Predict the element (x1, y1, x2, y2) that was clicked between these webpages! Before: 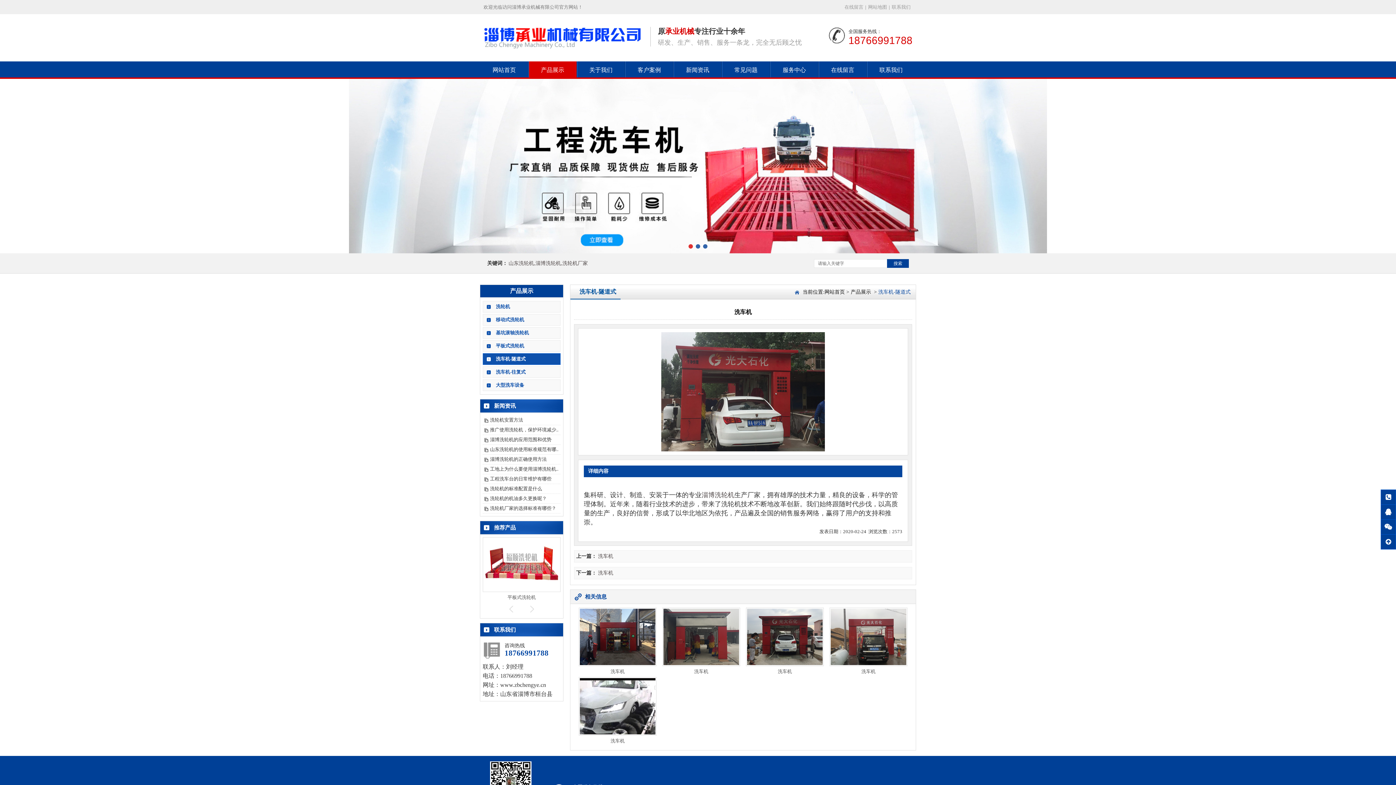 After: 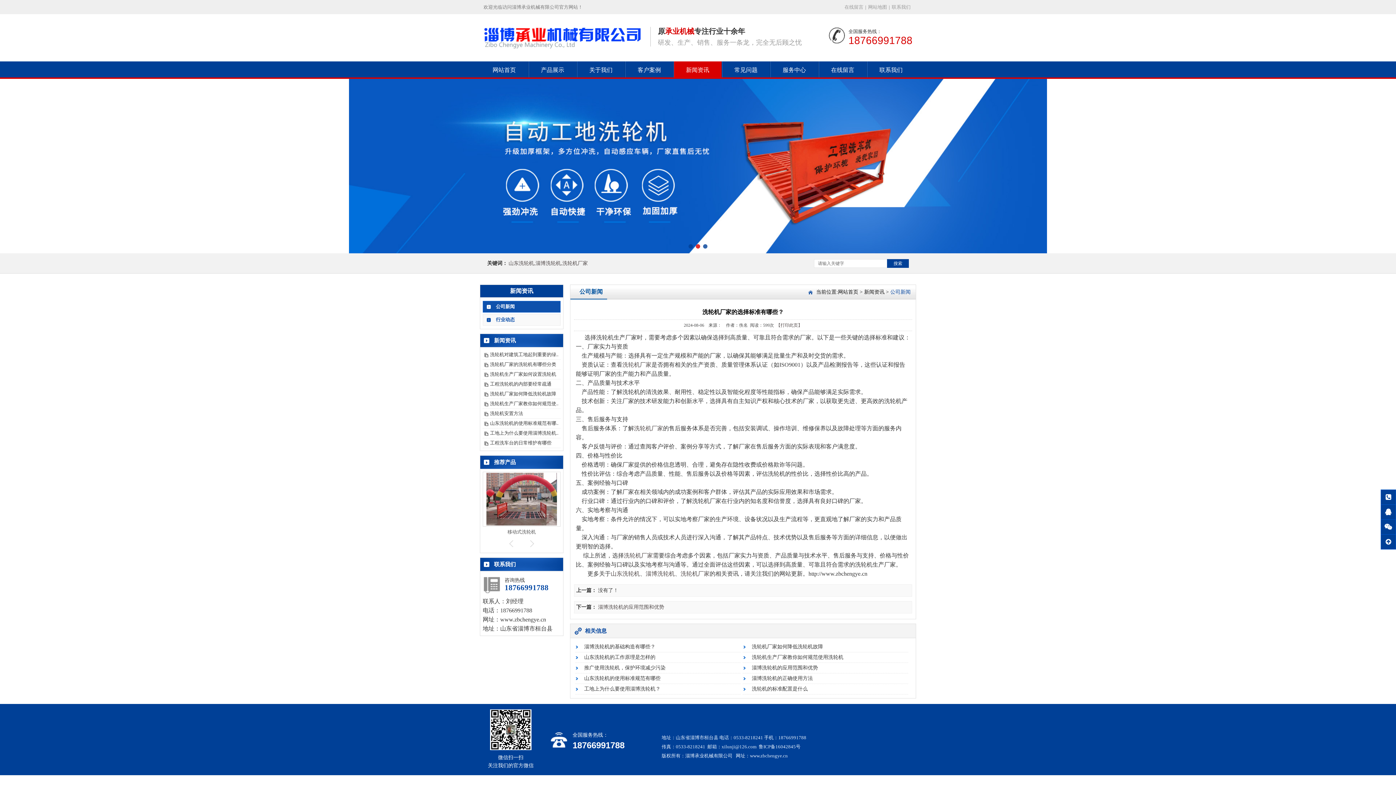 Action: bbox: (482, 505, 556, 511) label: 洗轮机厂家的选择标准有哪些？